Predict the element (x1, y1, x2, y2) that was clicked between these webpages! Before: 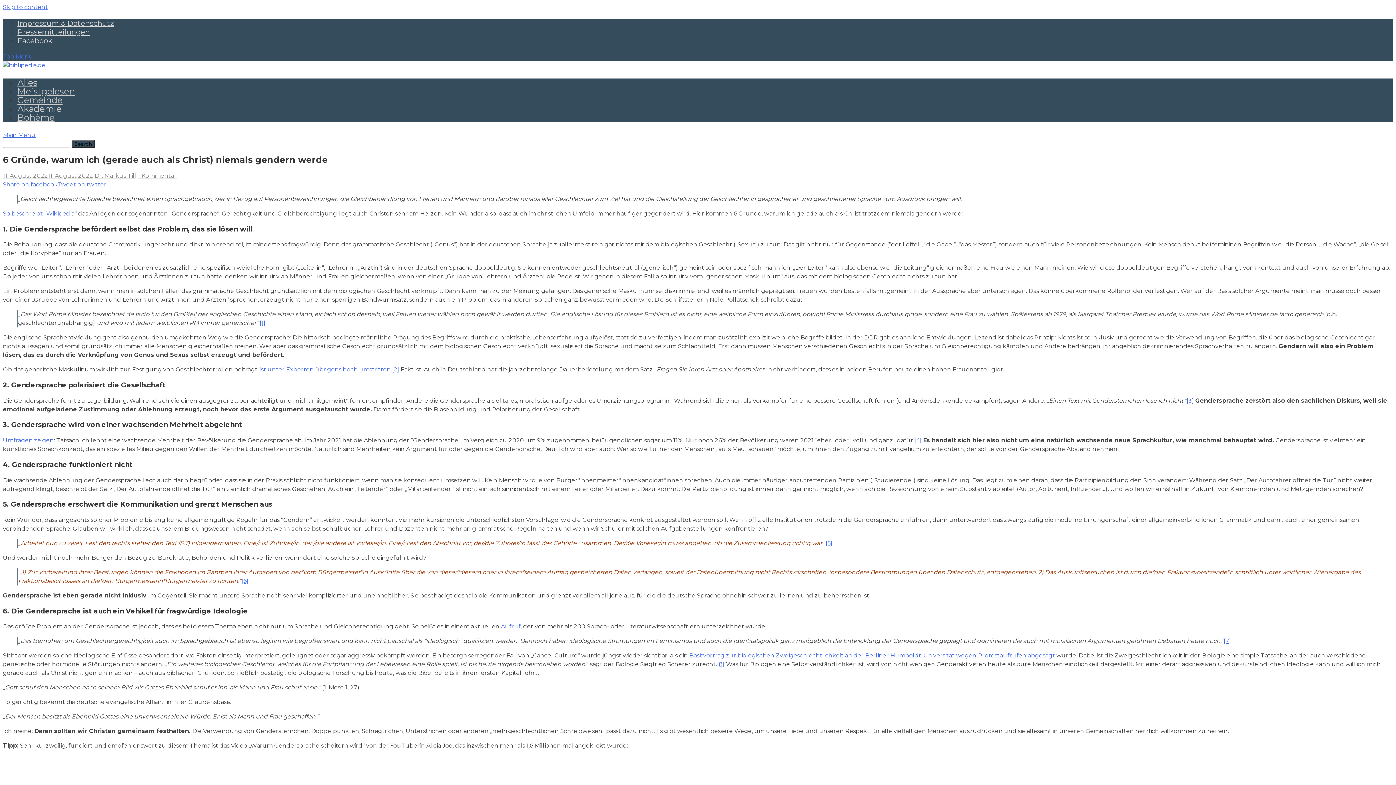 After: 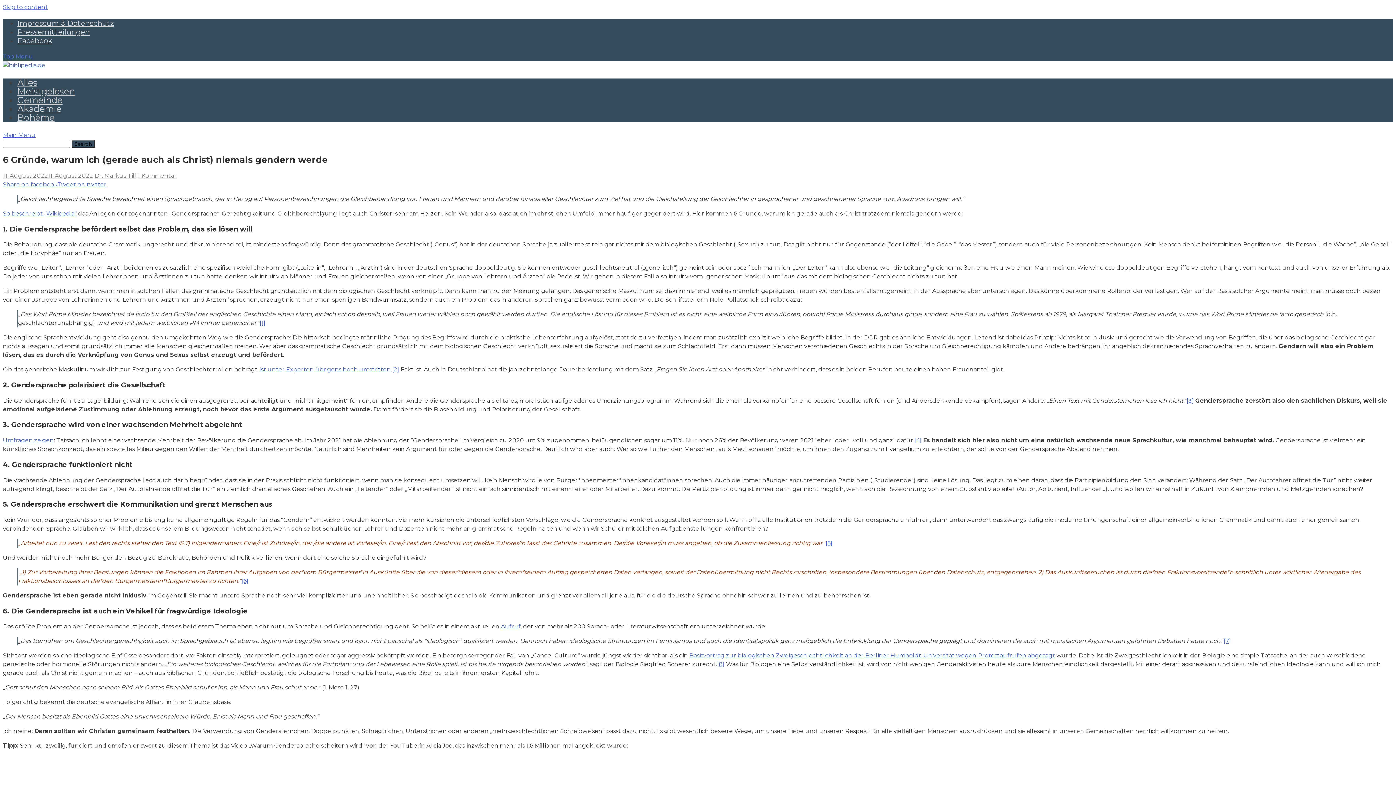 Action: bbox: (260, 366, 390, 373) label: ist unter Experten übrigens hoch umstritten